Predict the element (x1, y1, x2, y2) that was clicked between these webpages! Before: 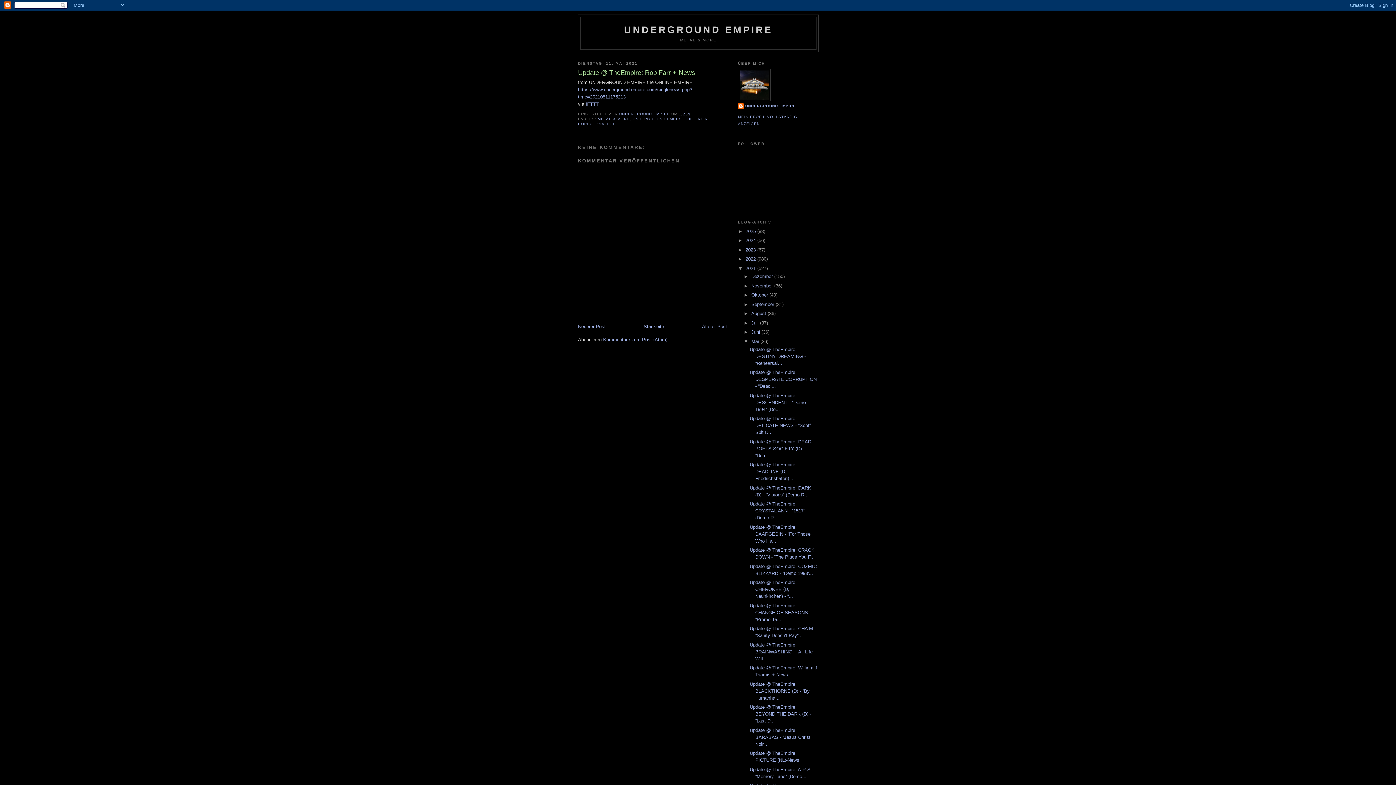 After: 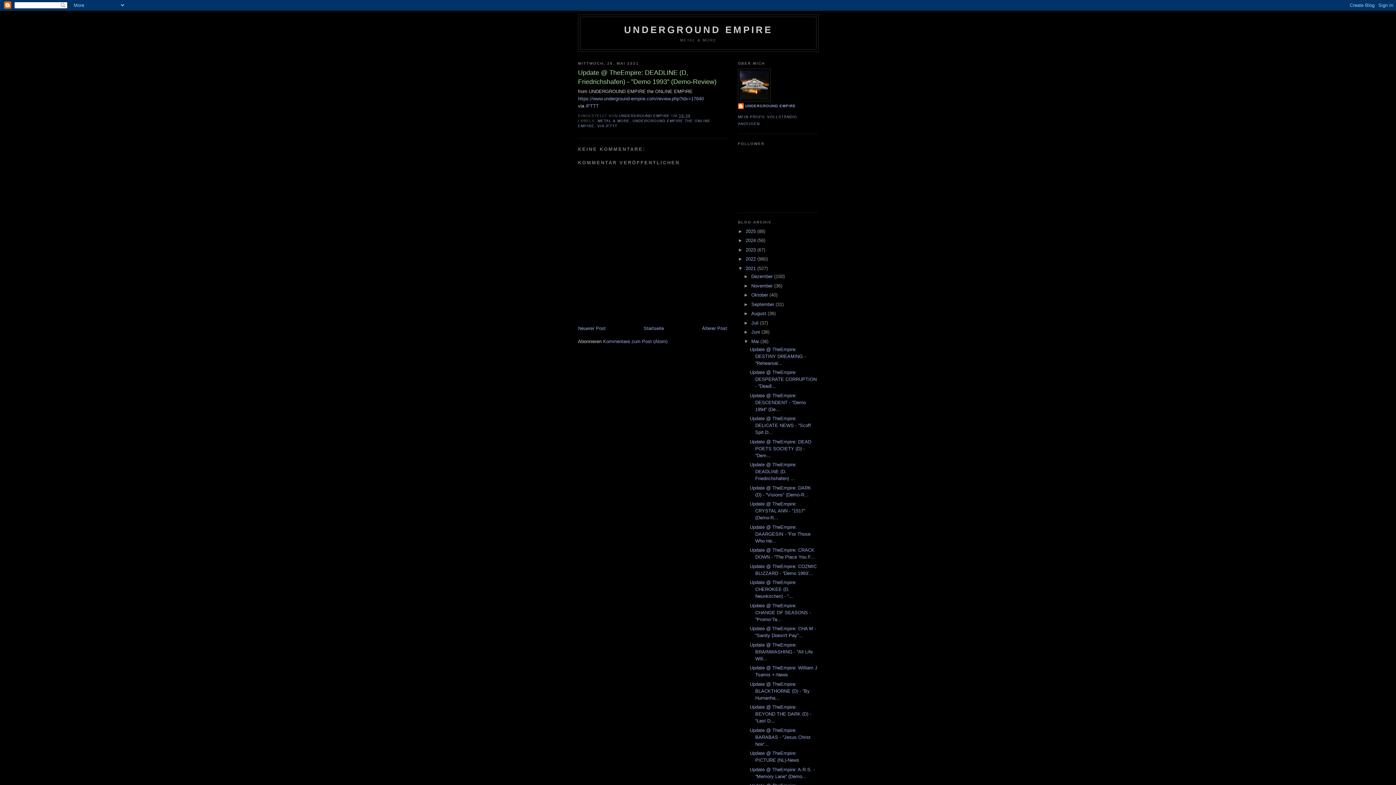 Action: label: Update @ TheEmpire: DEADLINE (D, Friedrichshafen) ... bbox: (749, 462, 796, 481)